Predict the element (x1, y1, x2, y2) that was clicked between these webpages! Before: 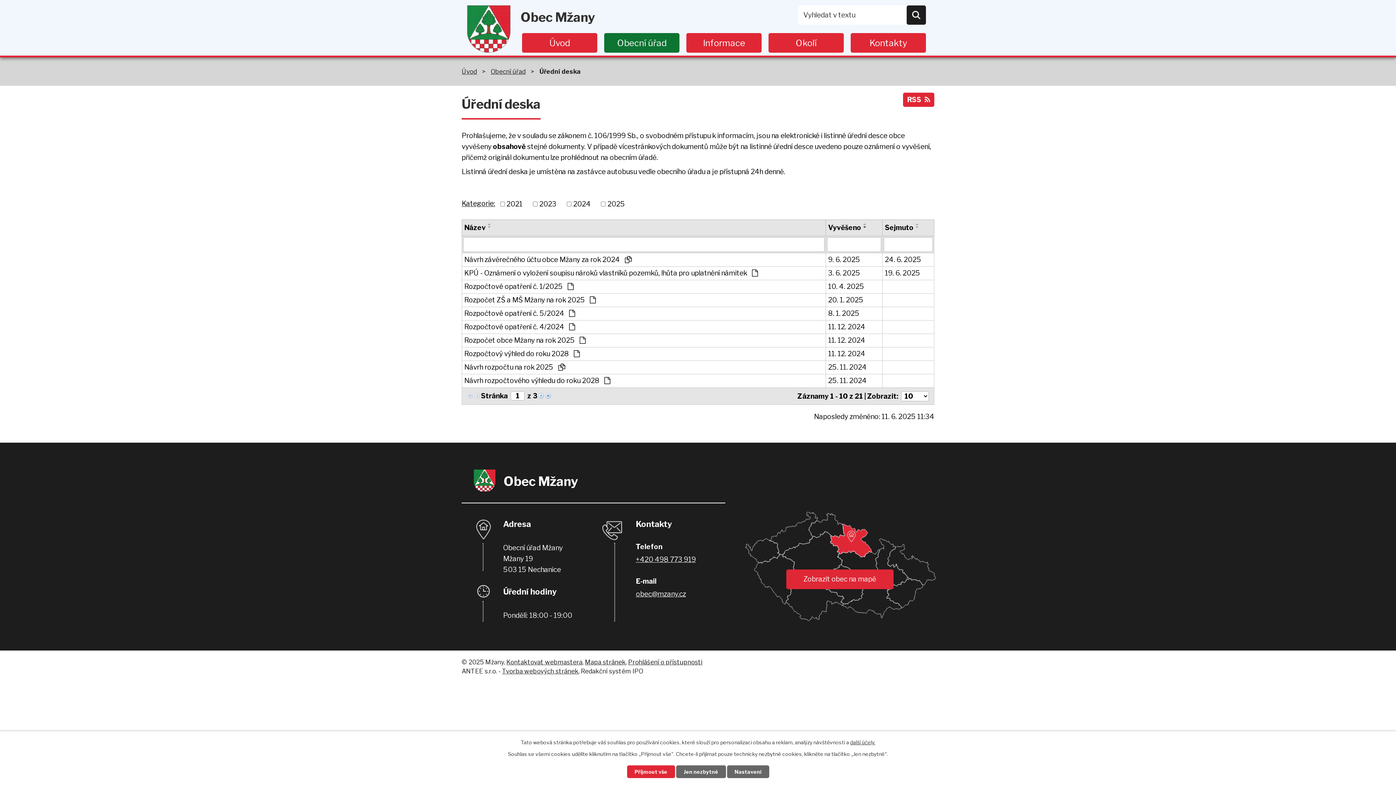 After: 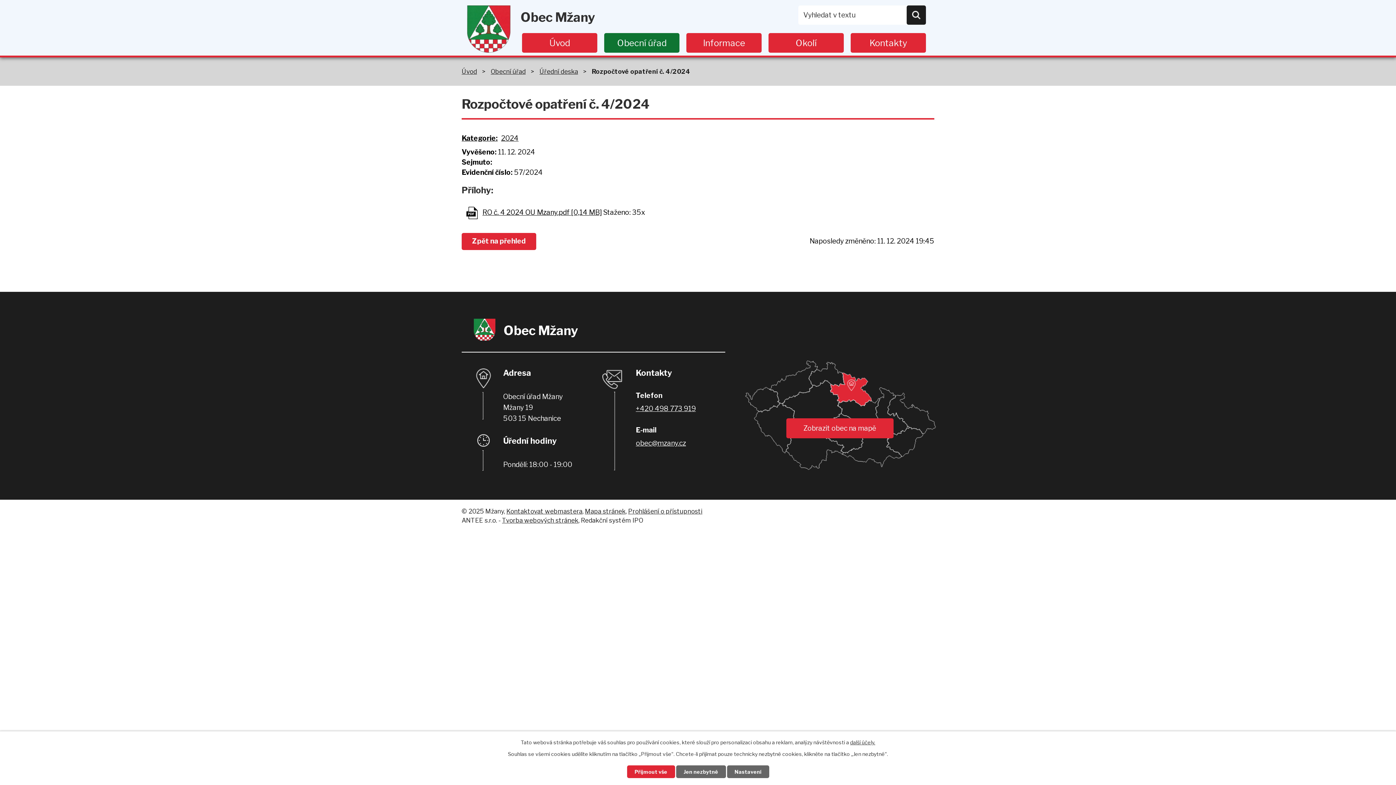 Action: bbox: (464, 322, 823, 332) label: Rozpočtové opatření č. 4/2024 